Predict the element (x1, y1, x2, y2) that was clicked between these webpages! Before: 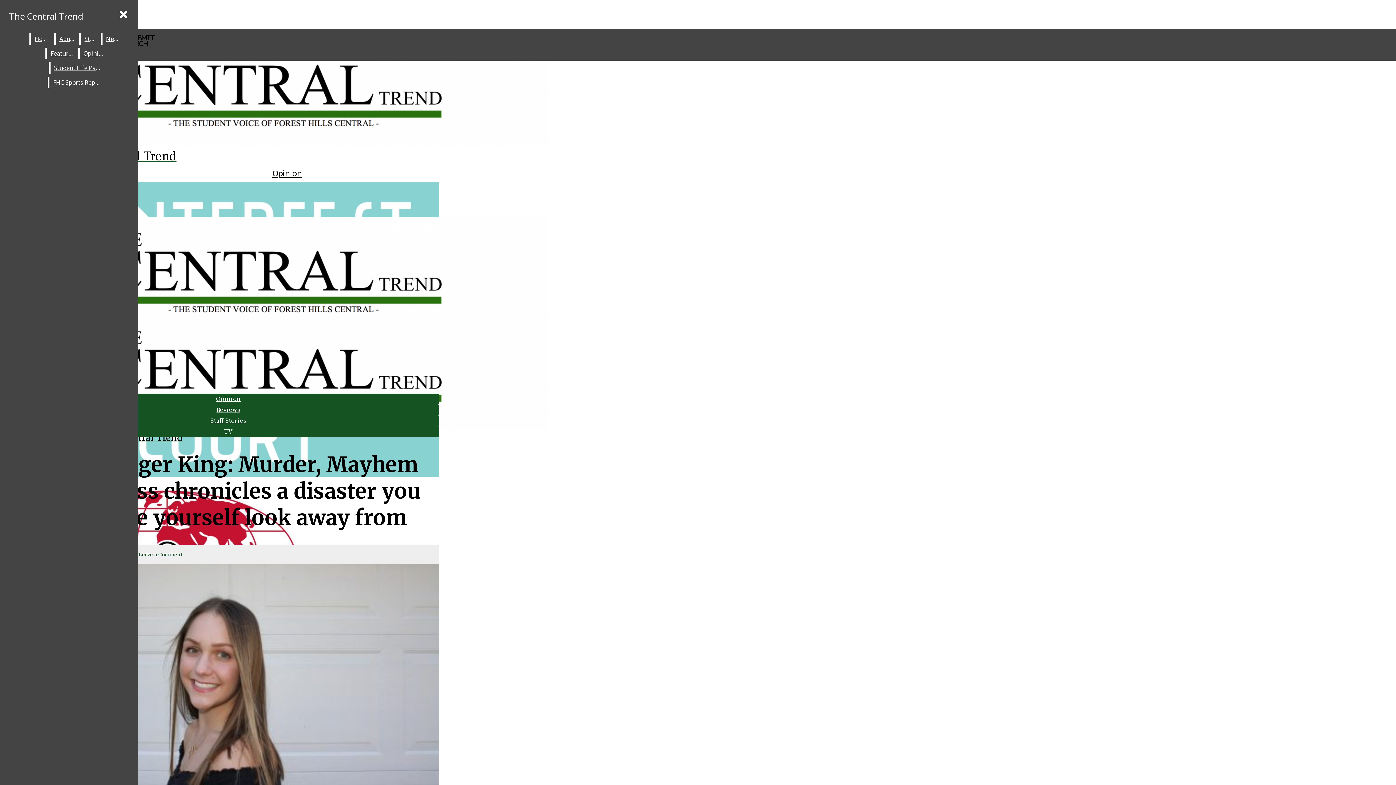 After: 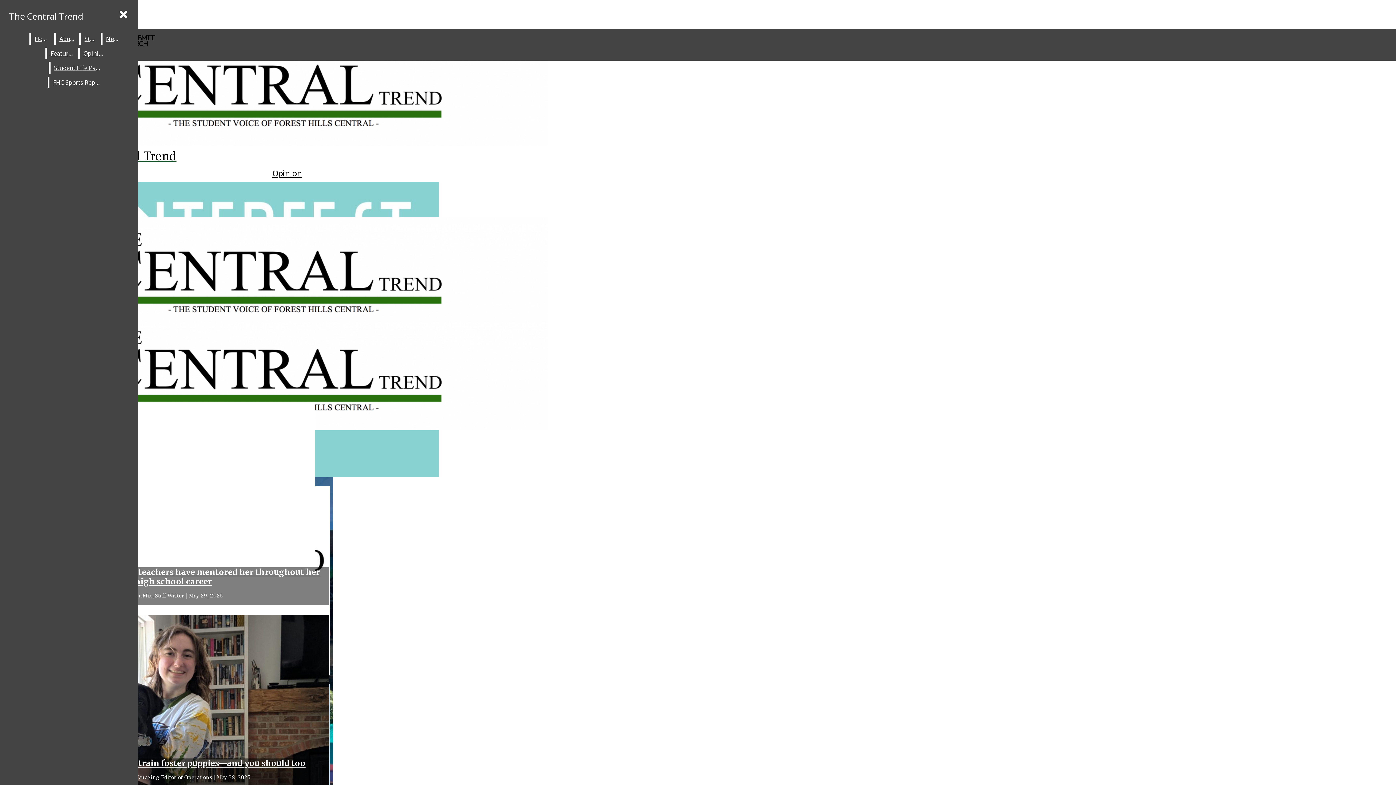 Action: label: The Central Trend bbox: (2, 315, 282, 443)